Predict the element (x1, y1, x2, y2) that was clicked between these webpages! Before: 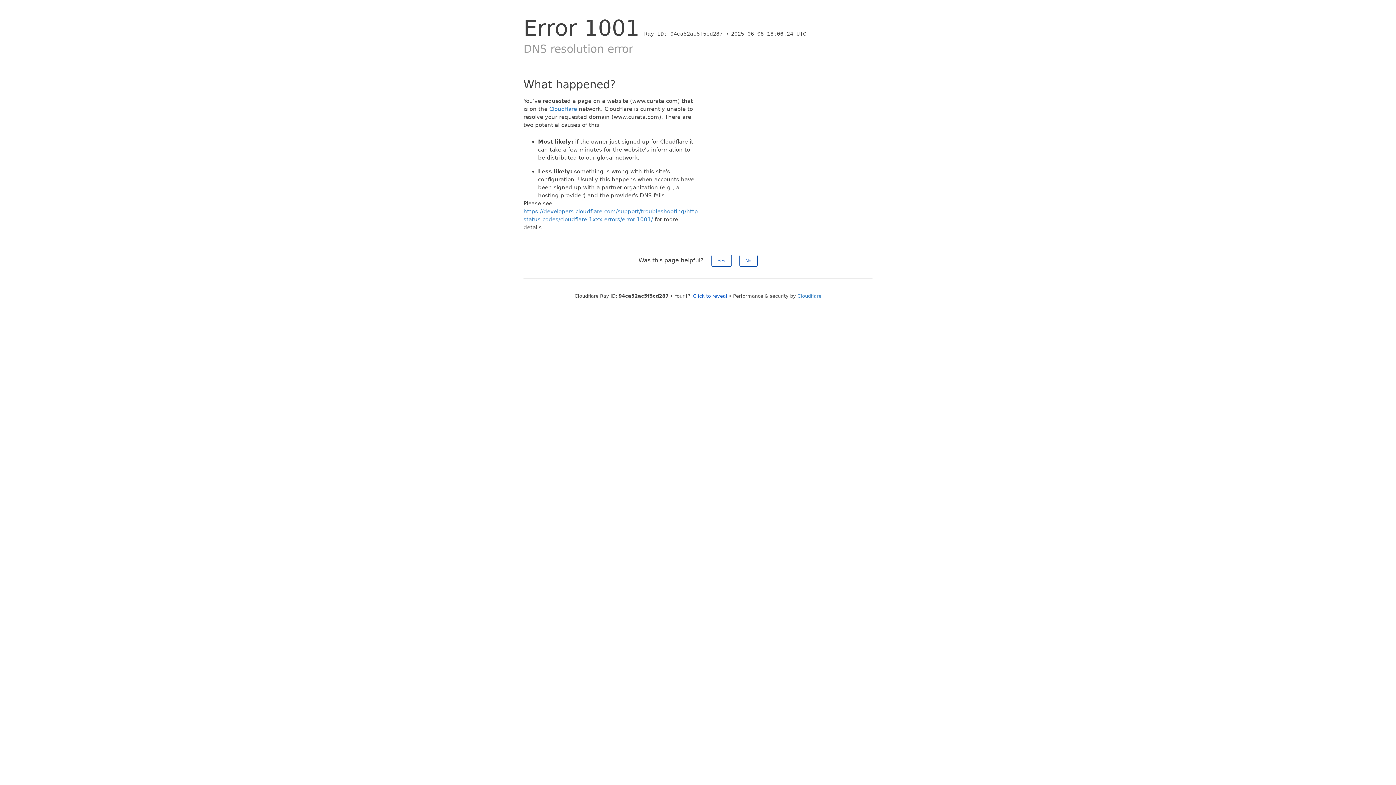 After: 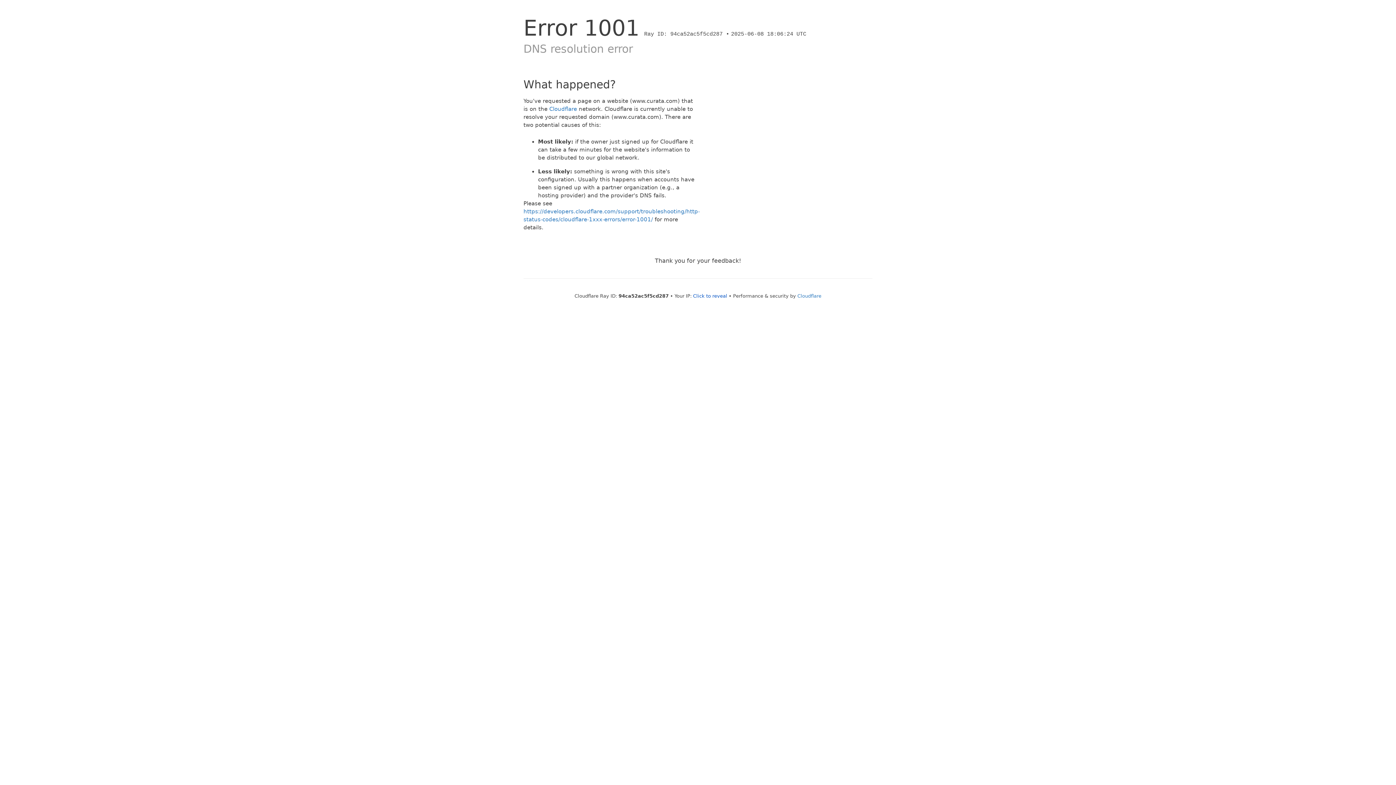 Action: label: Yes bbox: (711, 254, 731, 266)